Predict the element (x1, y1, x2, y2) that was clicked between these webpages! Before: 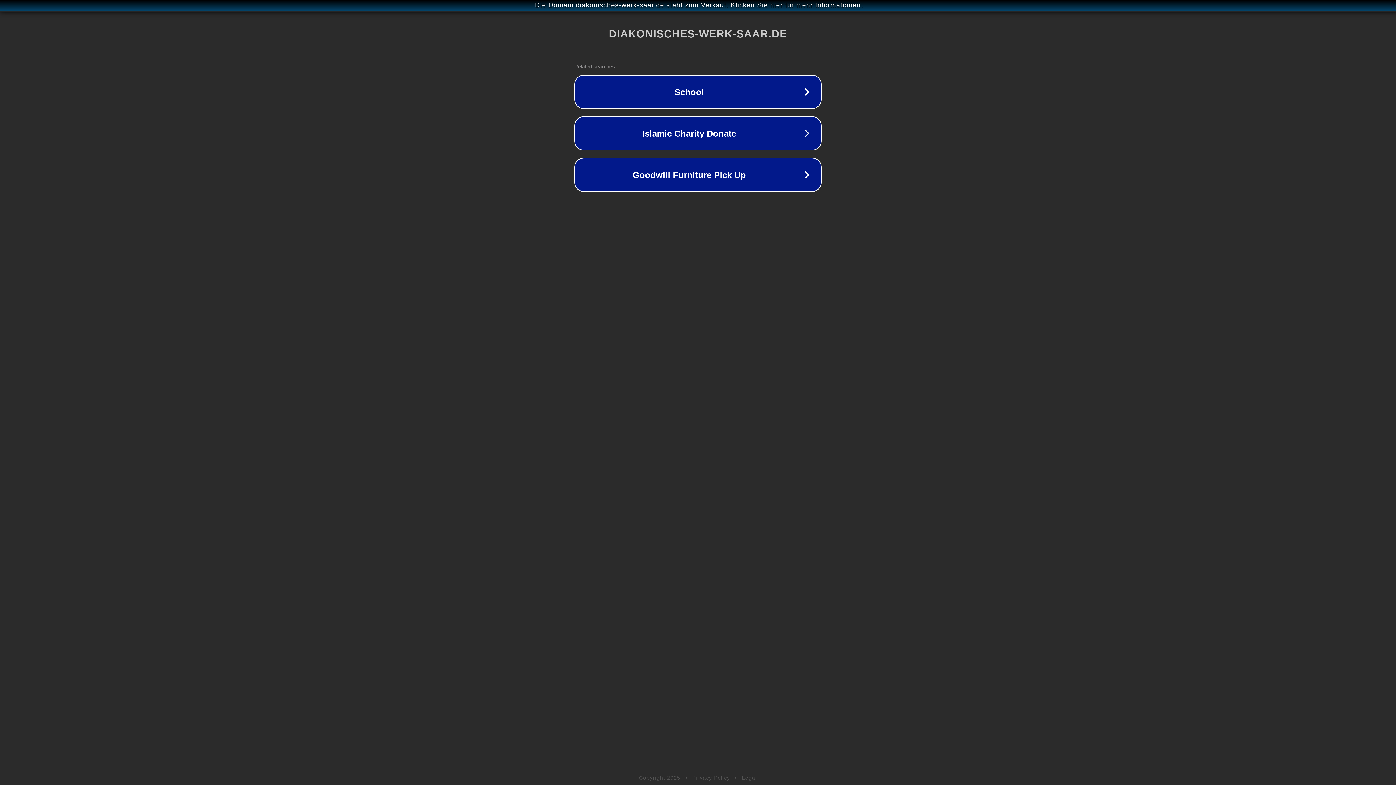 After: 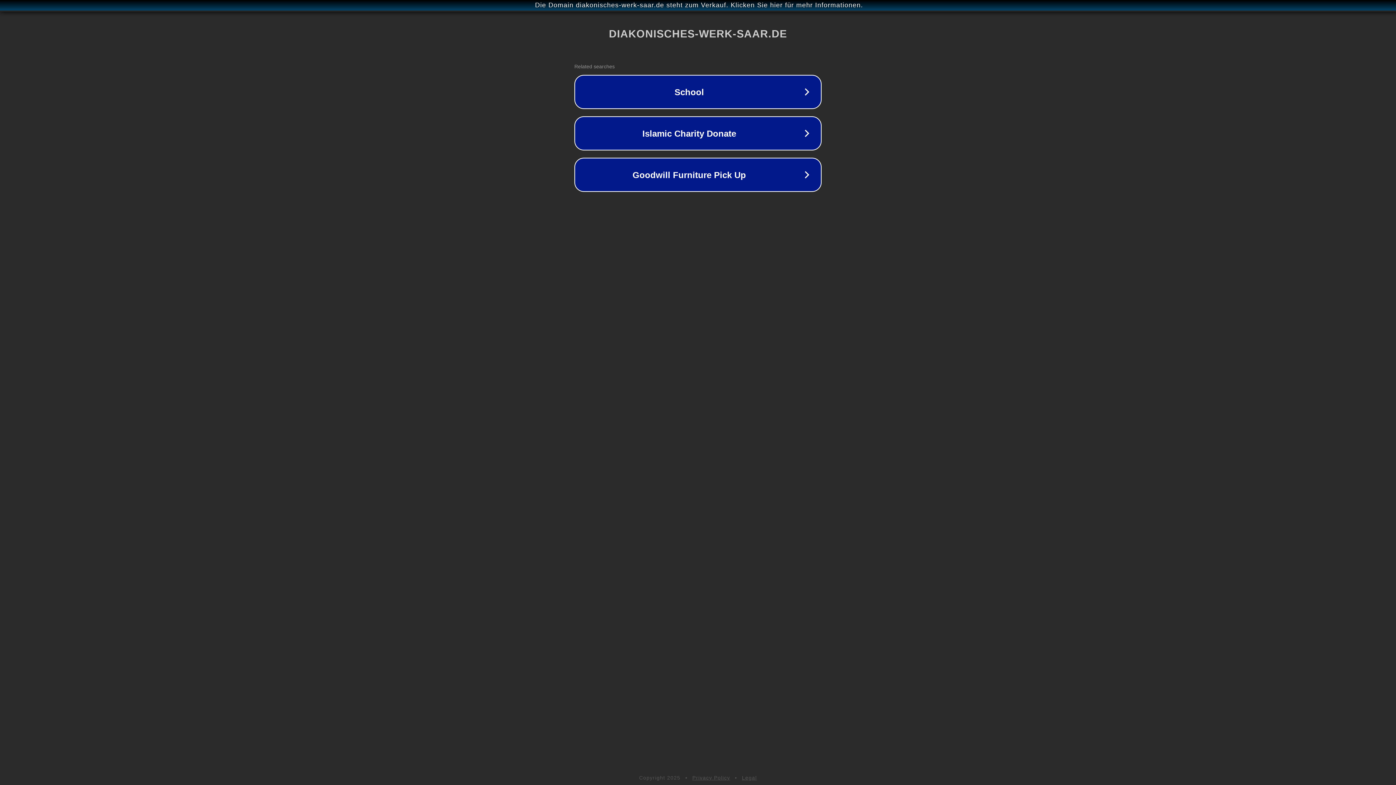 Action: bbox: (742, 775, 757, 781) label: Legal